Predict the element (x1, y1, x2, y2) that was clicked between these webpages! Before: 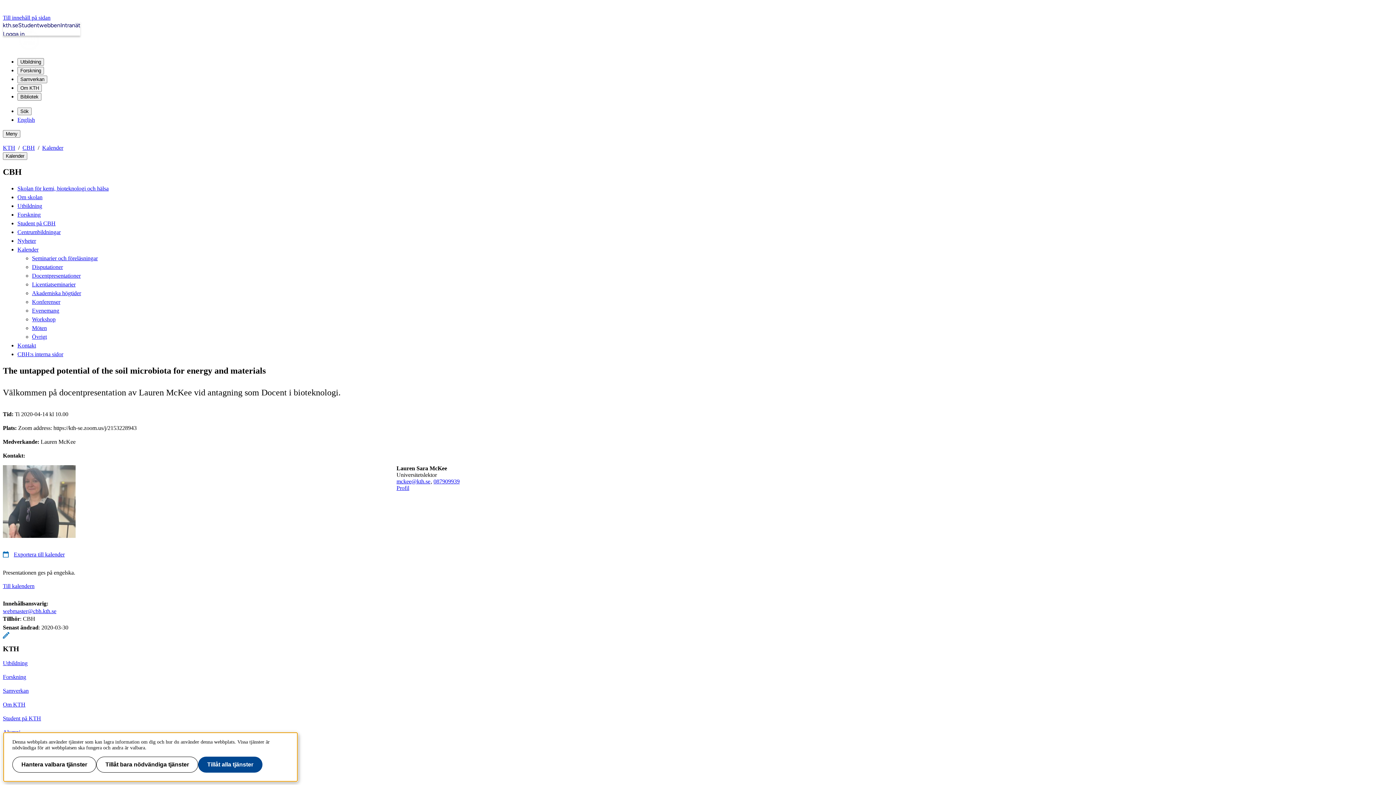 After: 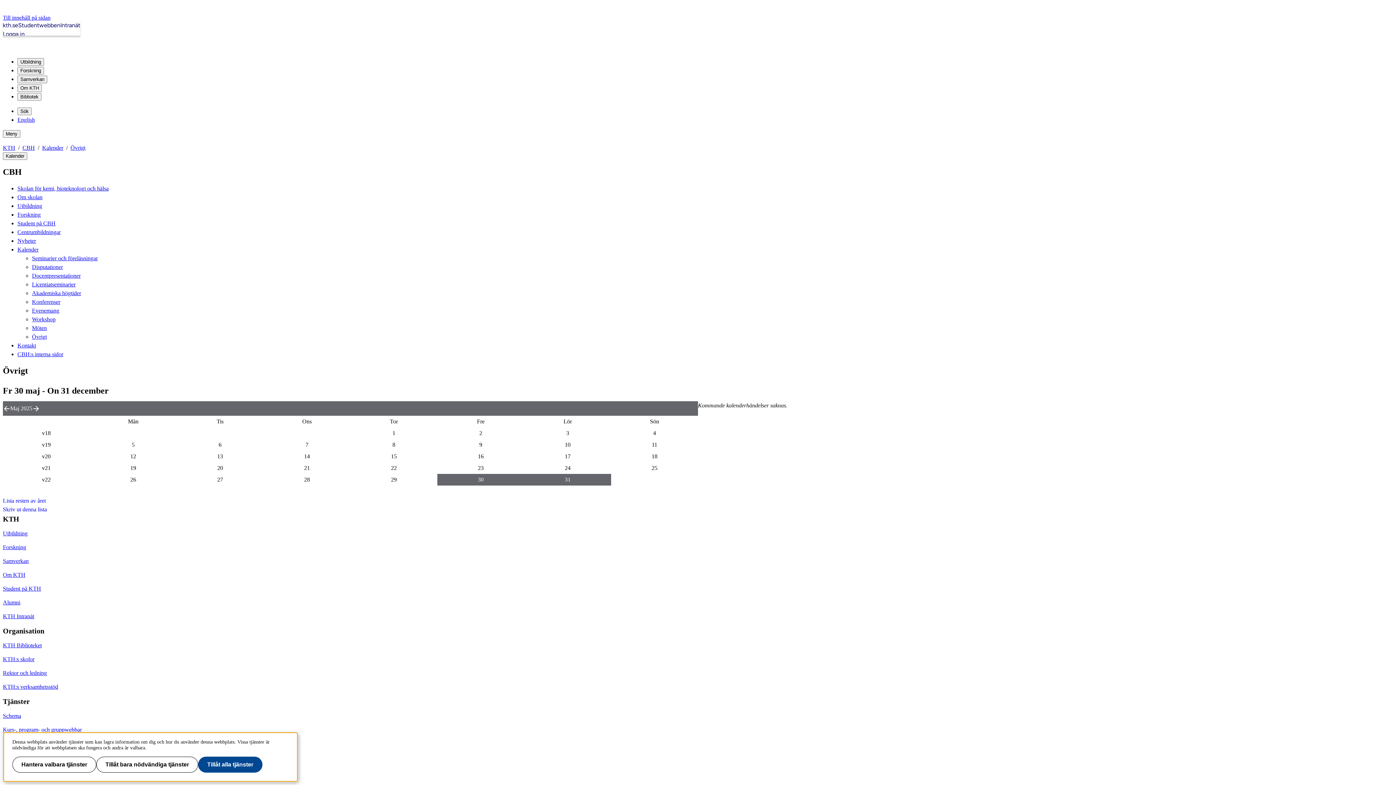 Action: label: Övrigt bbox: (32, 333, 46, 339)